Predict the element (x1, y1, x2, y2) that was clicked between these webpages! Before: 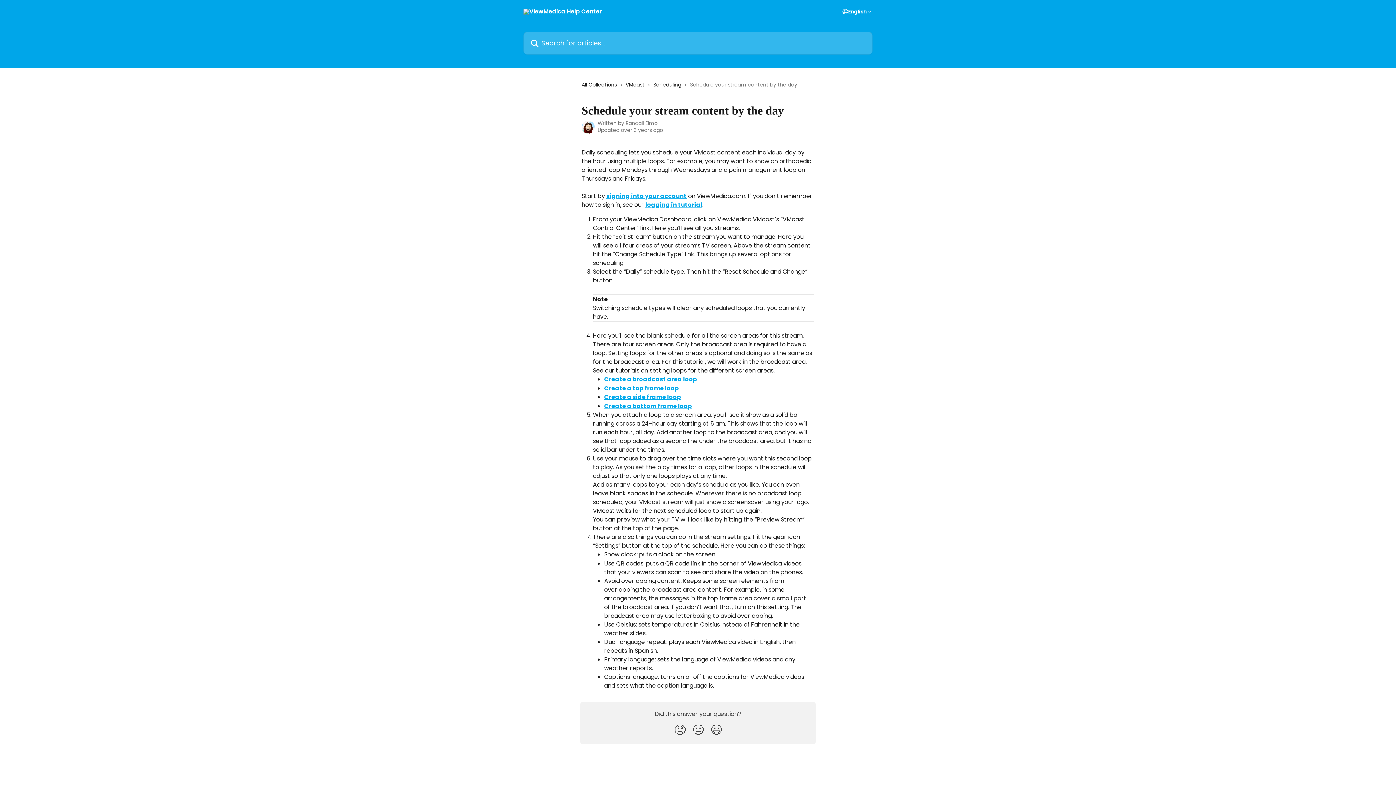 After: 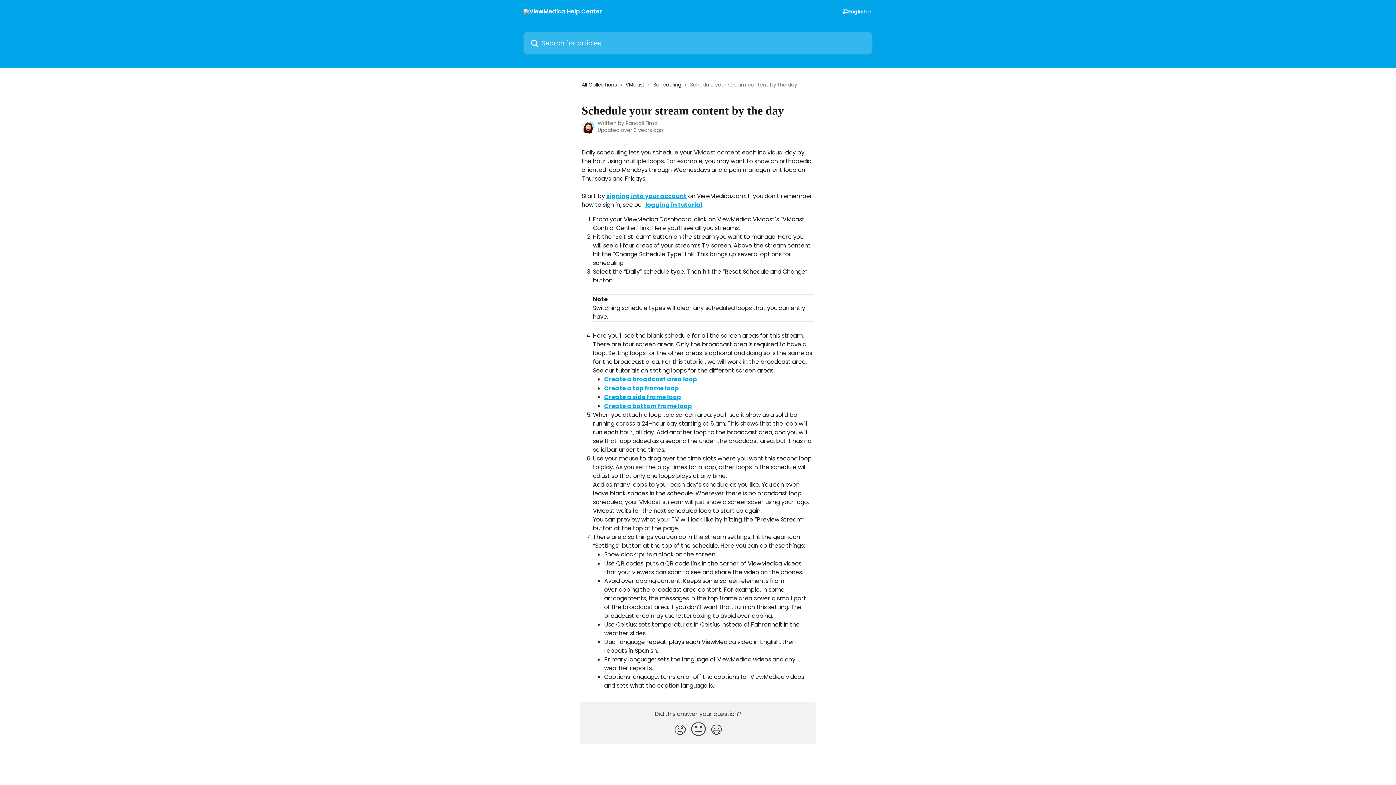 Action: bbox: (689, 720, 707, 740) label: Neutral Reaction